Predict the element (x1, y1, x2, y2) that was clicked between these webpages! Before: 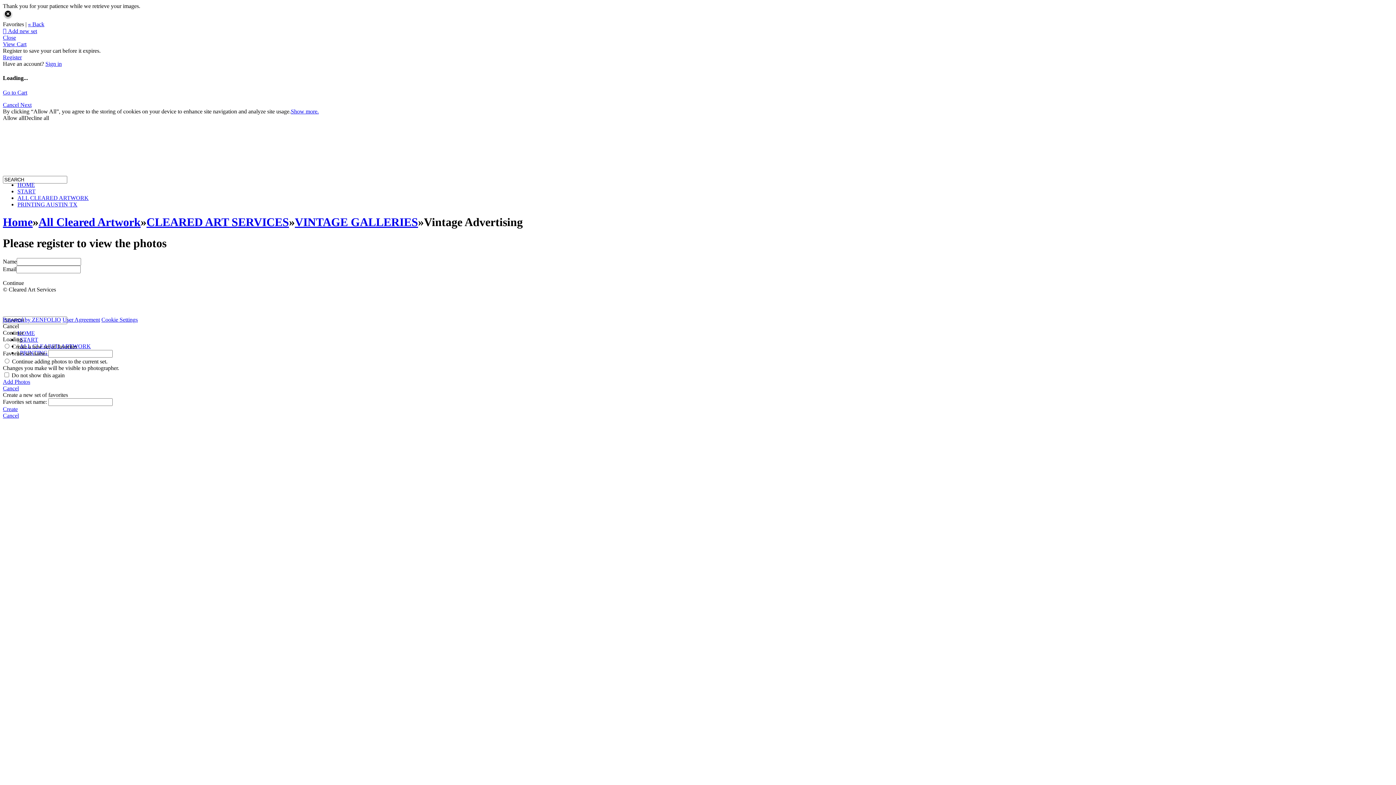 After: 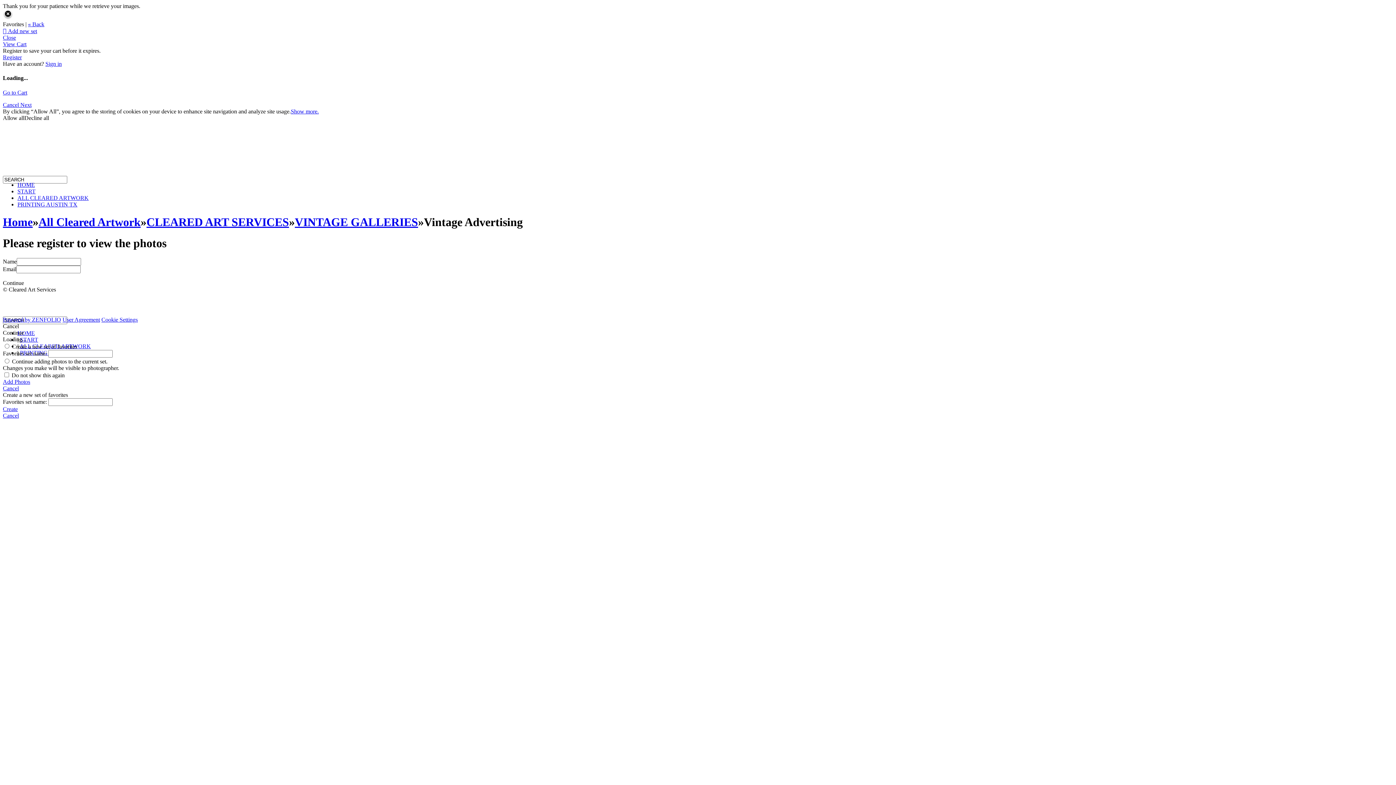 Action: label: Allow all bbox: (2, 114, 24, 120)